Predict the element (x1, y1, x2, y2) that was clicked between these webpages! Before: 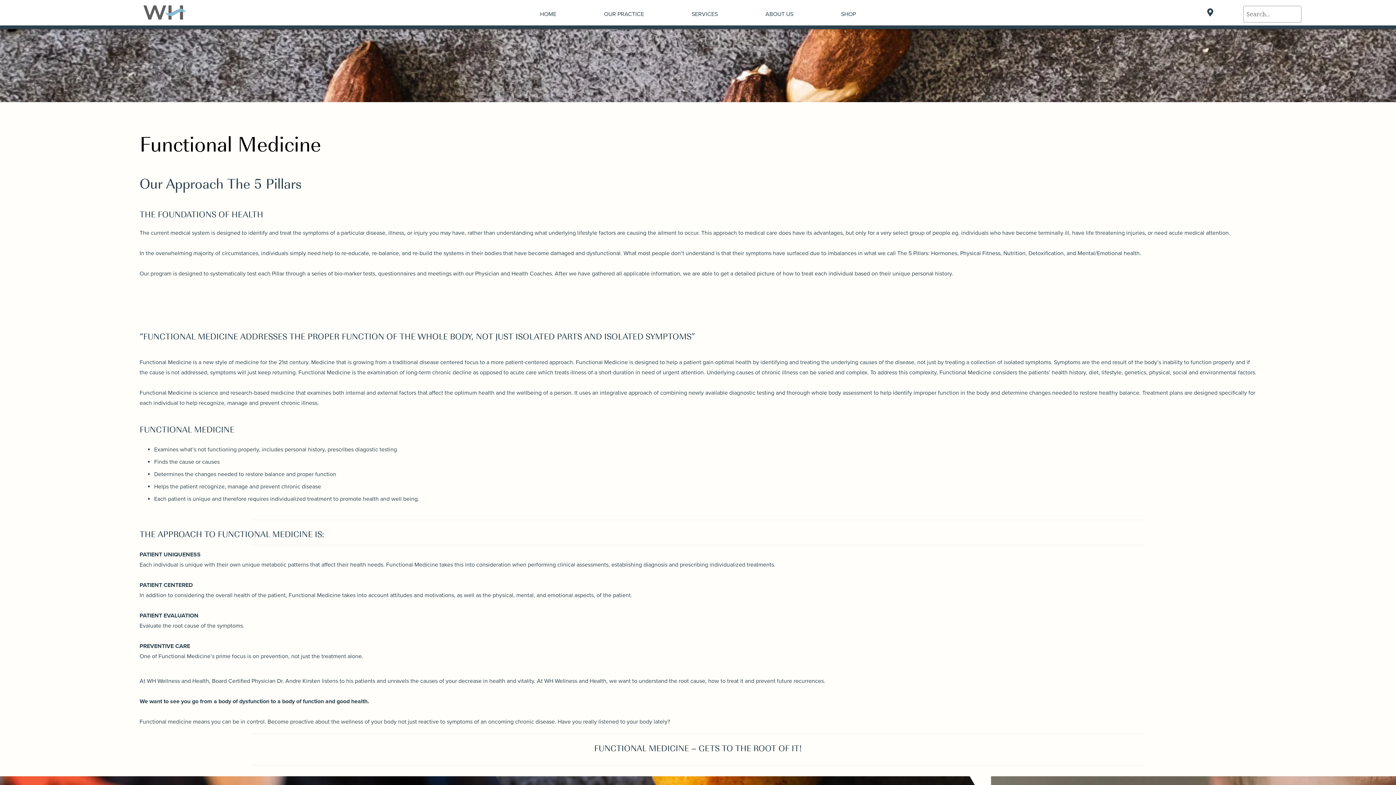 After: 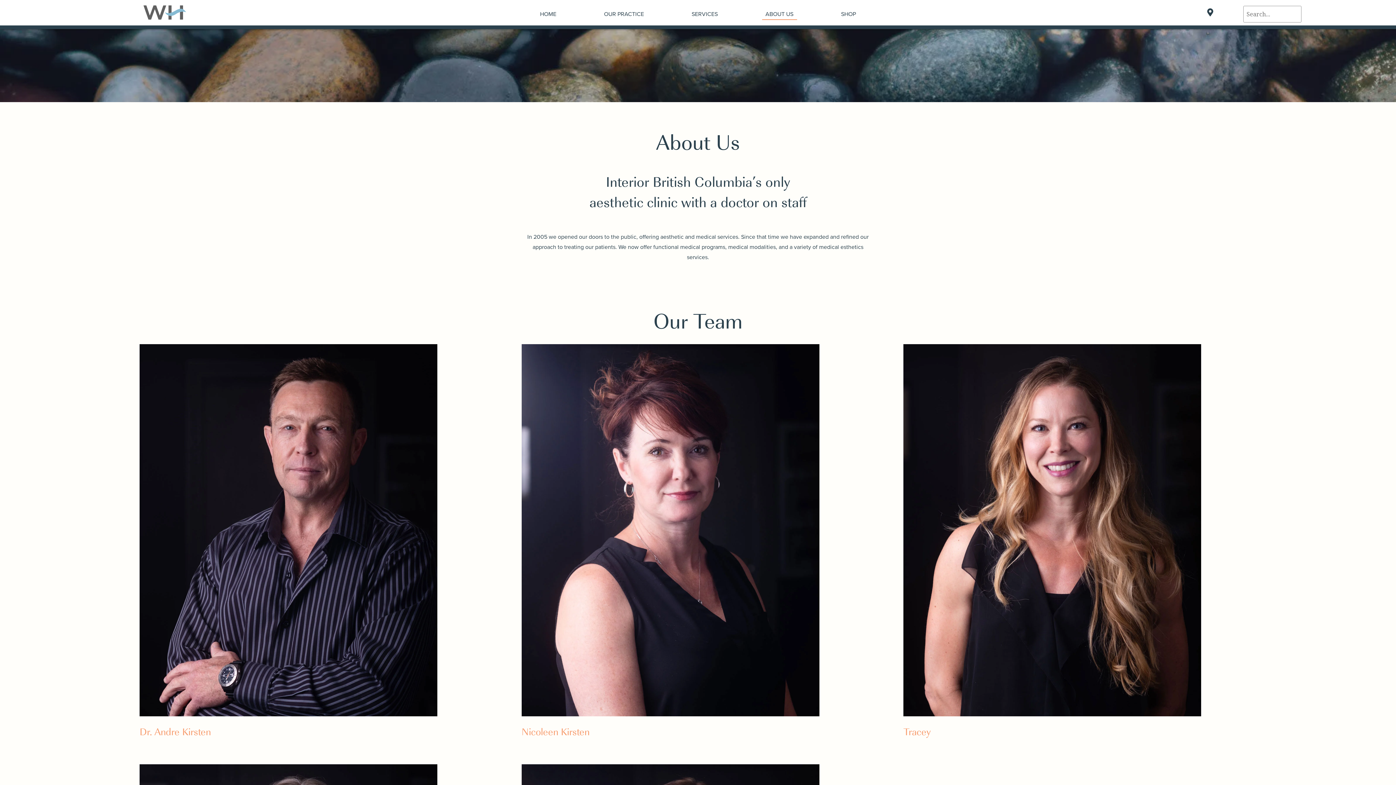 Action: label: ABOUT US bbox: (741, 7, 817, 21)